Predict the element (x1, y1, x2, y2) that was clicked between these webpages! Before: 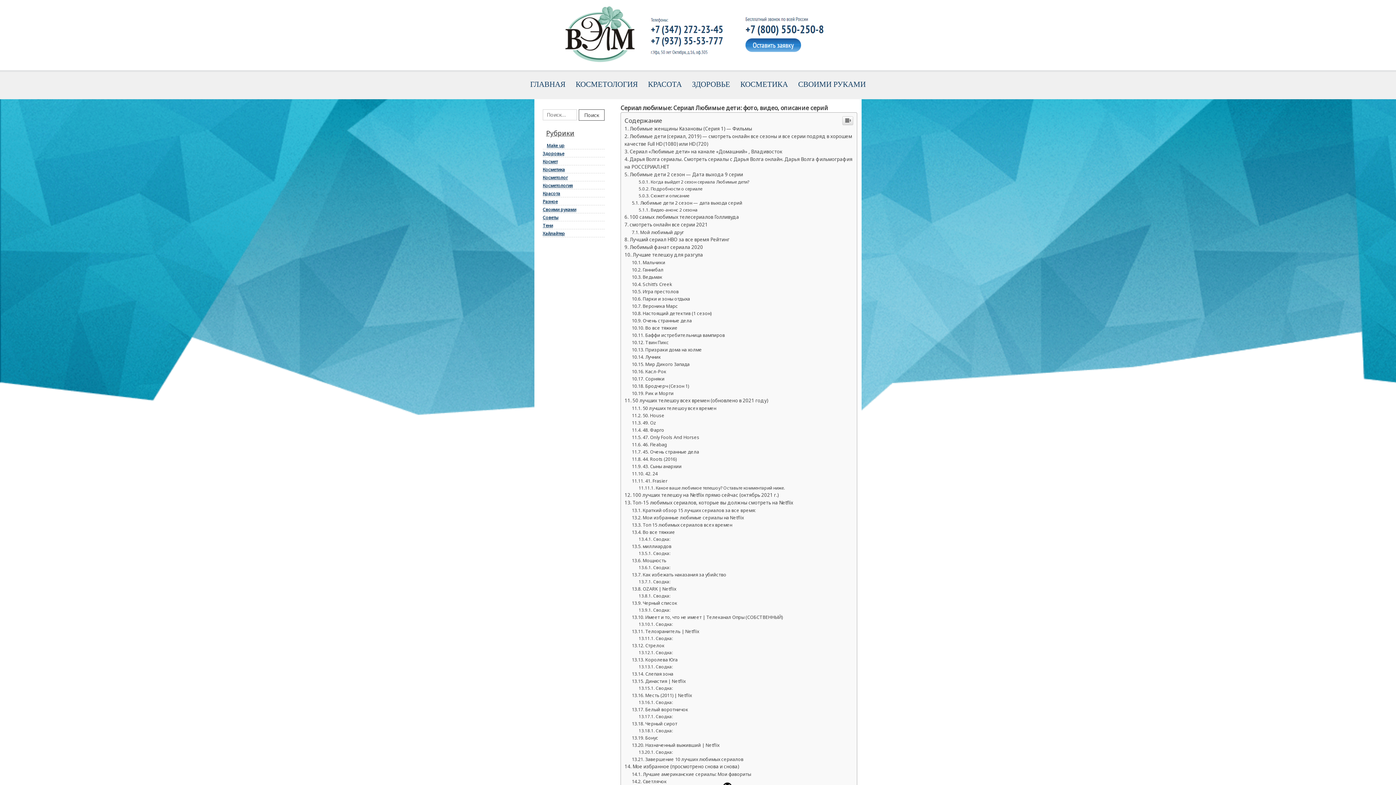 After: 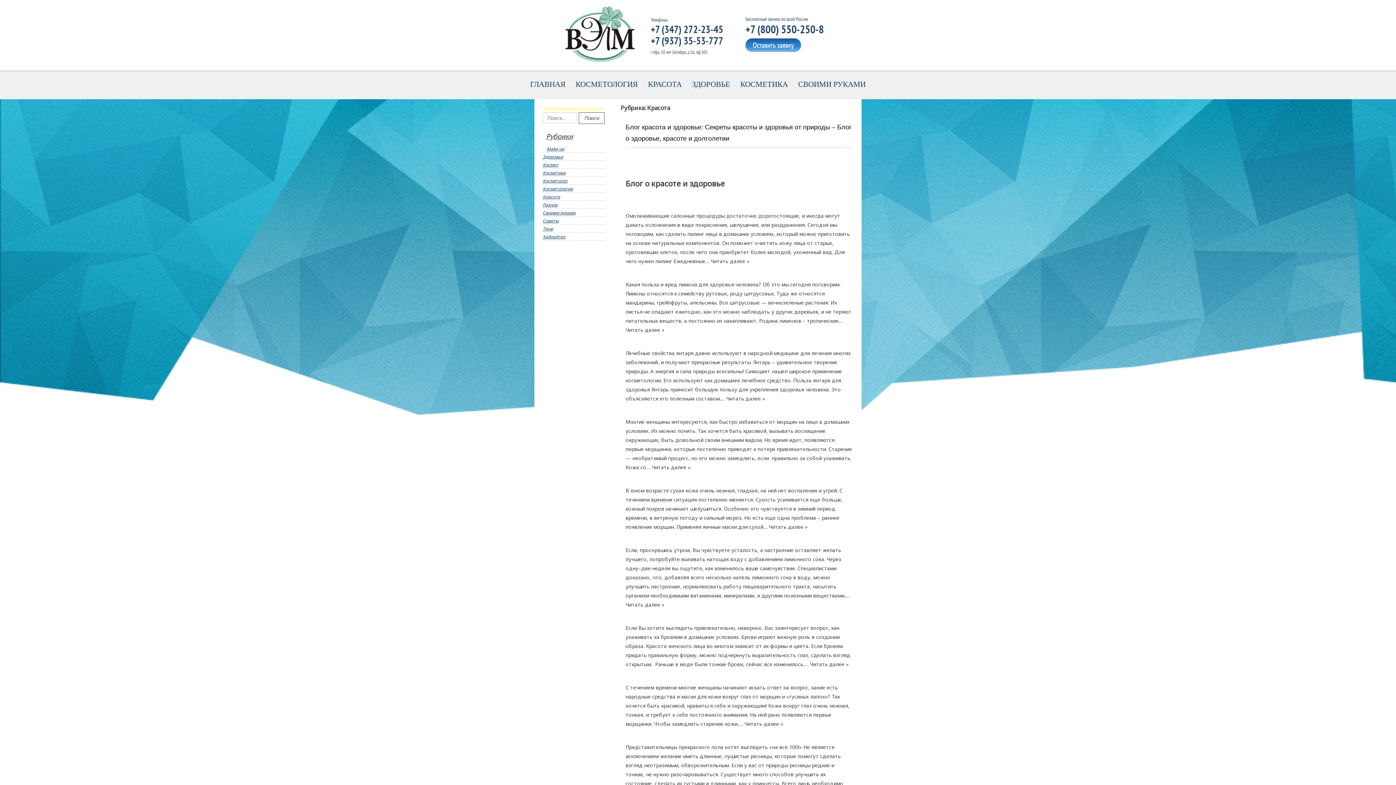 Action: bbox: (643, 71, 687, 96) label: КРАСОТА